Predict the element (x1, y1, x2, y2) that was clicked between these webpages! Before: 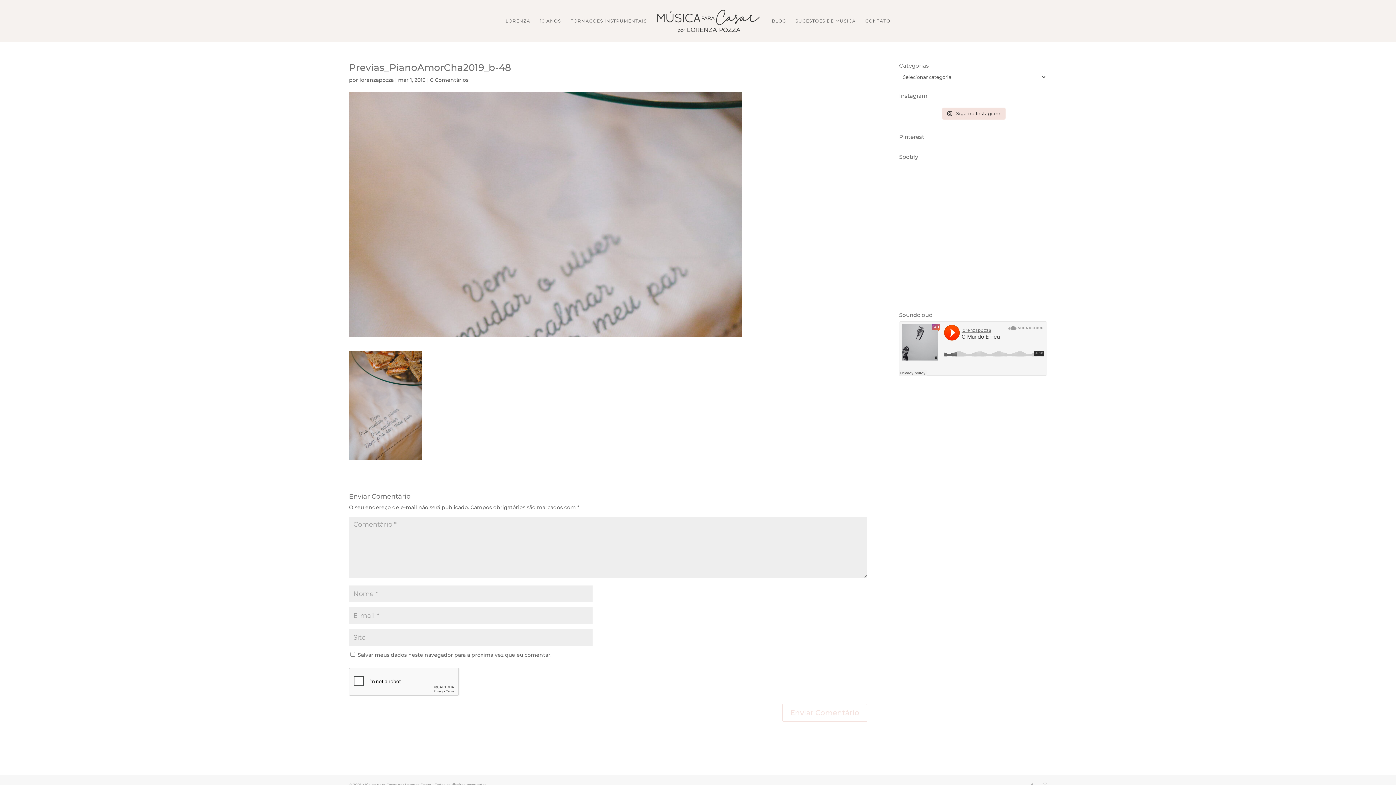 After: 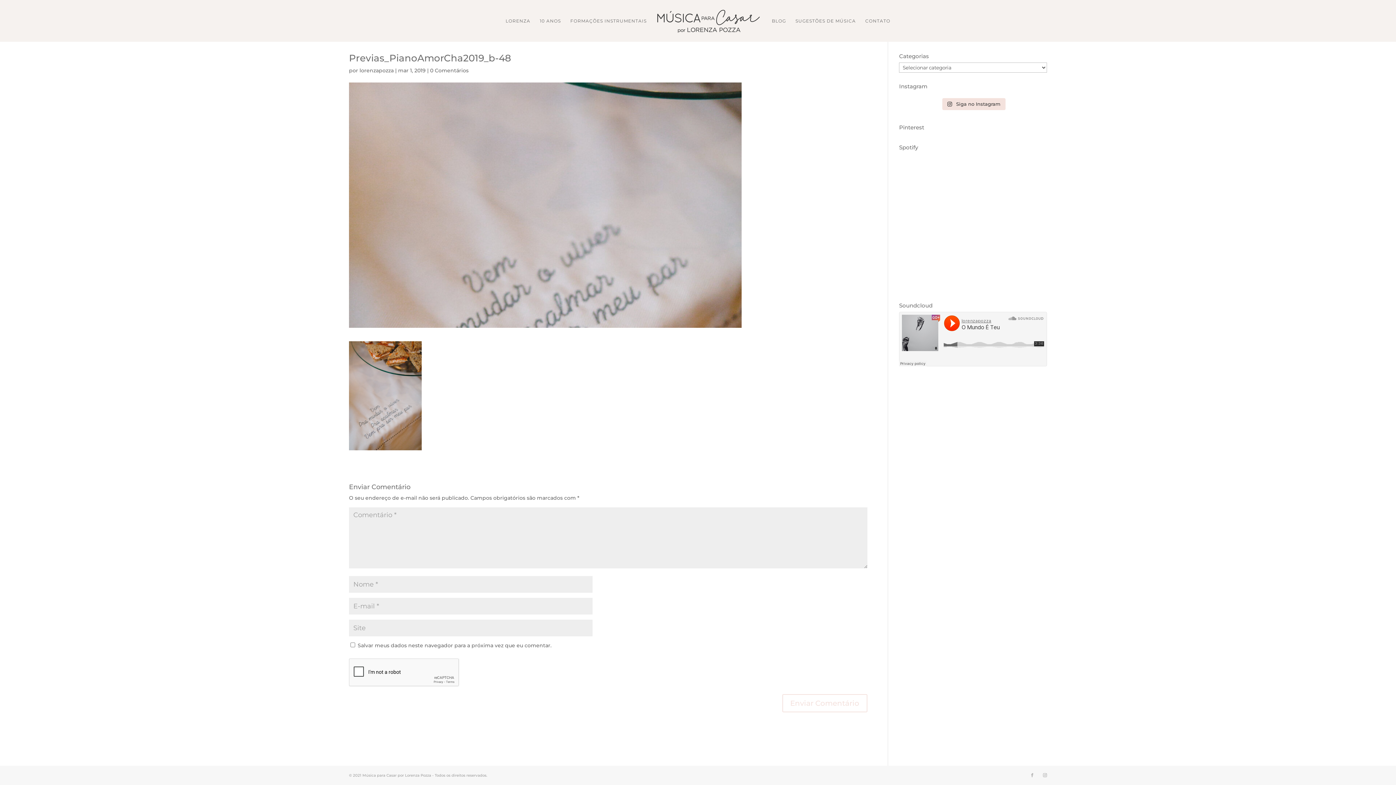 Action: bbox: (430, 76, 468, 83) label: 0 Comentários